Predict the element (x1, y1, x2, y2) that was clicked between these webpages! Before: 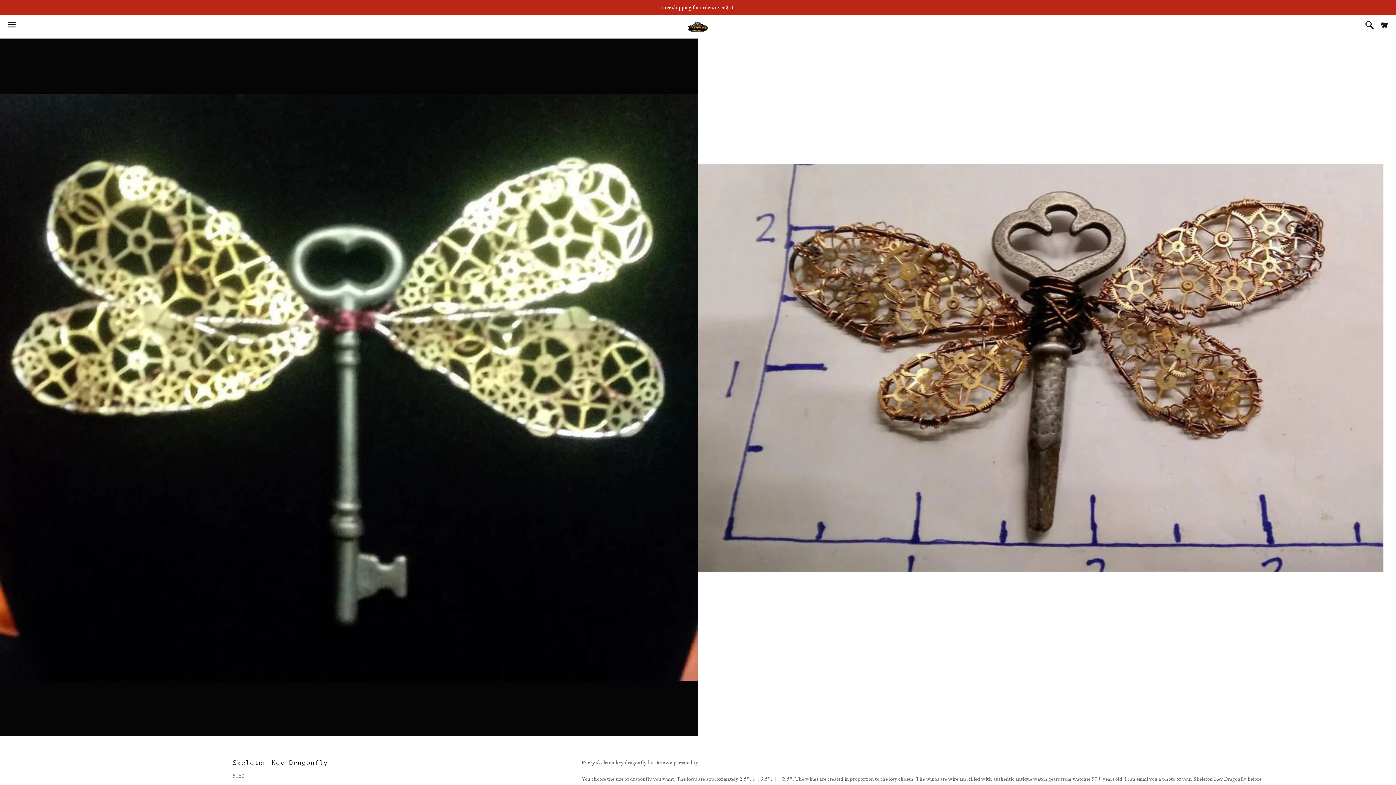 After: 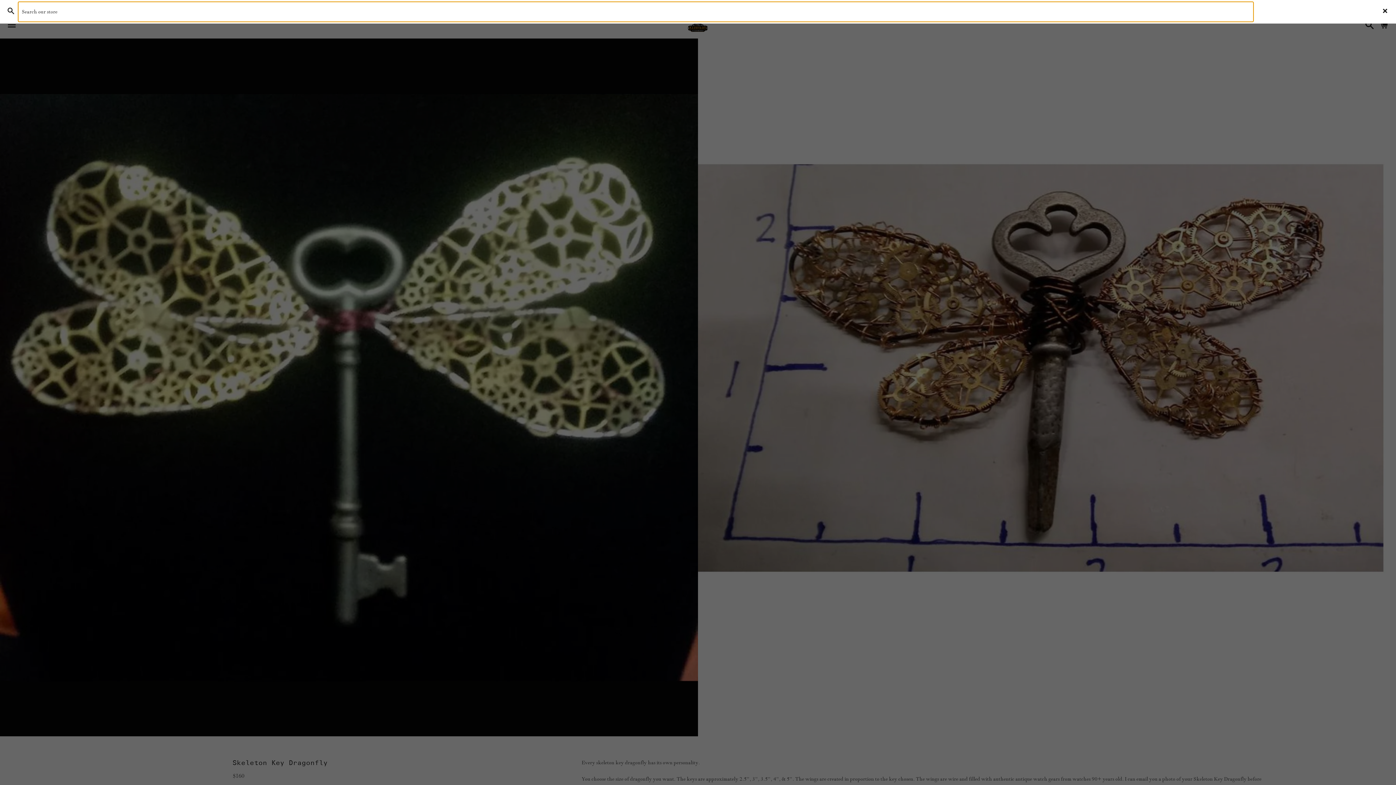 Action: bbox: (1361, 15, 1374, 37) label: Search